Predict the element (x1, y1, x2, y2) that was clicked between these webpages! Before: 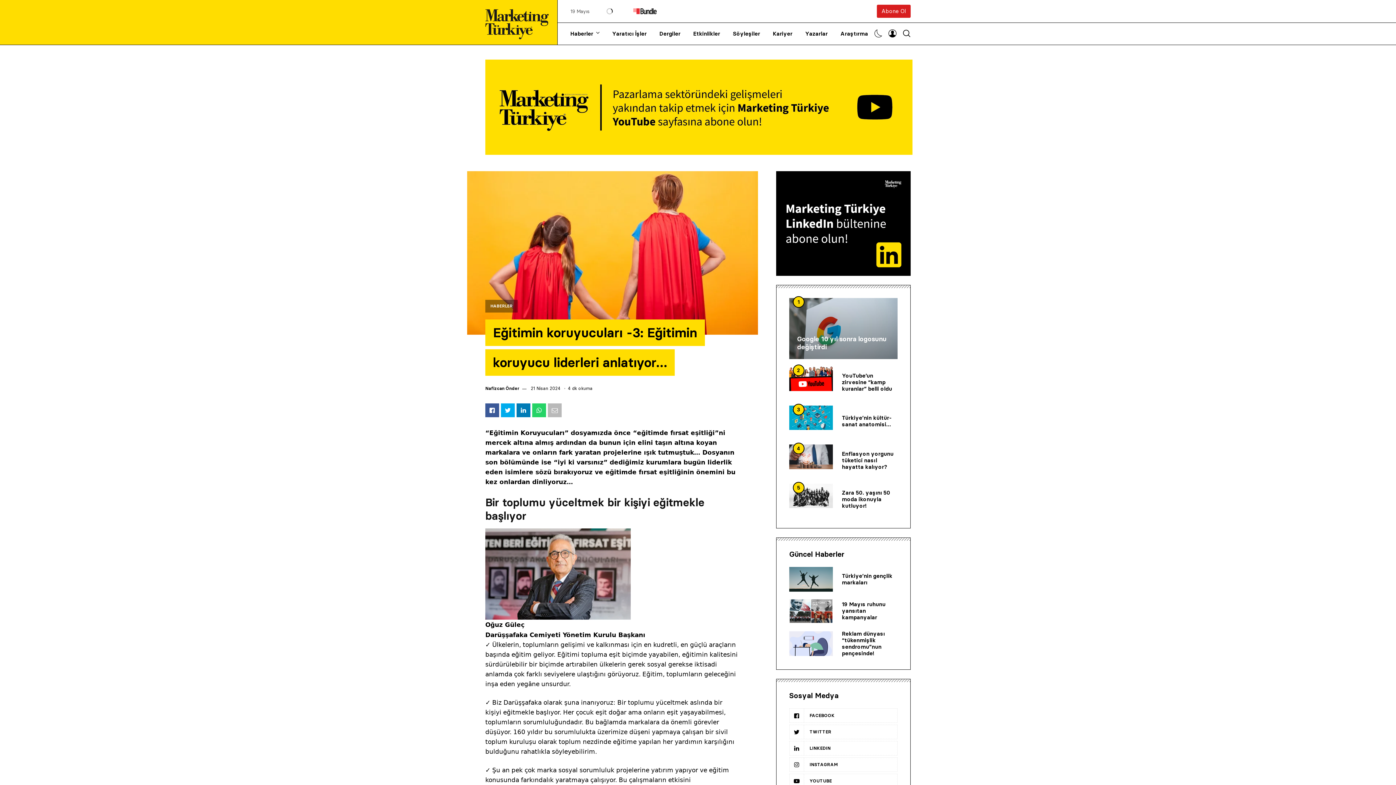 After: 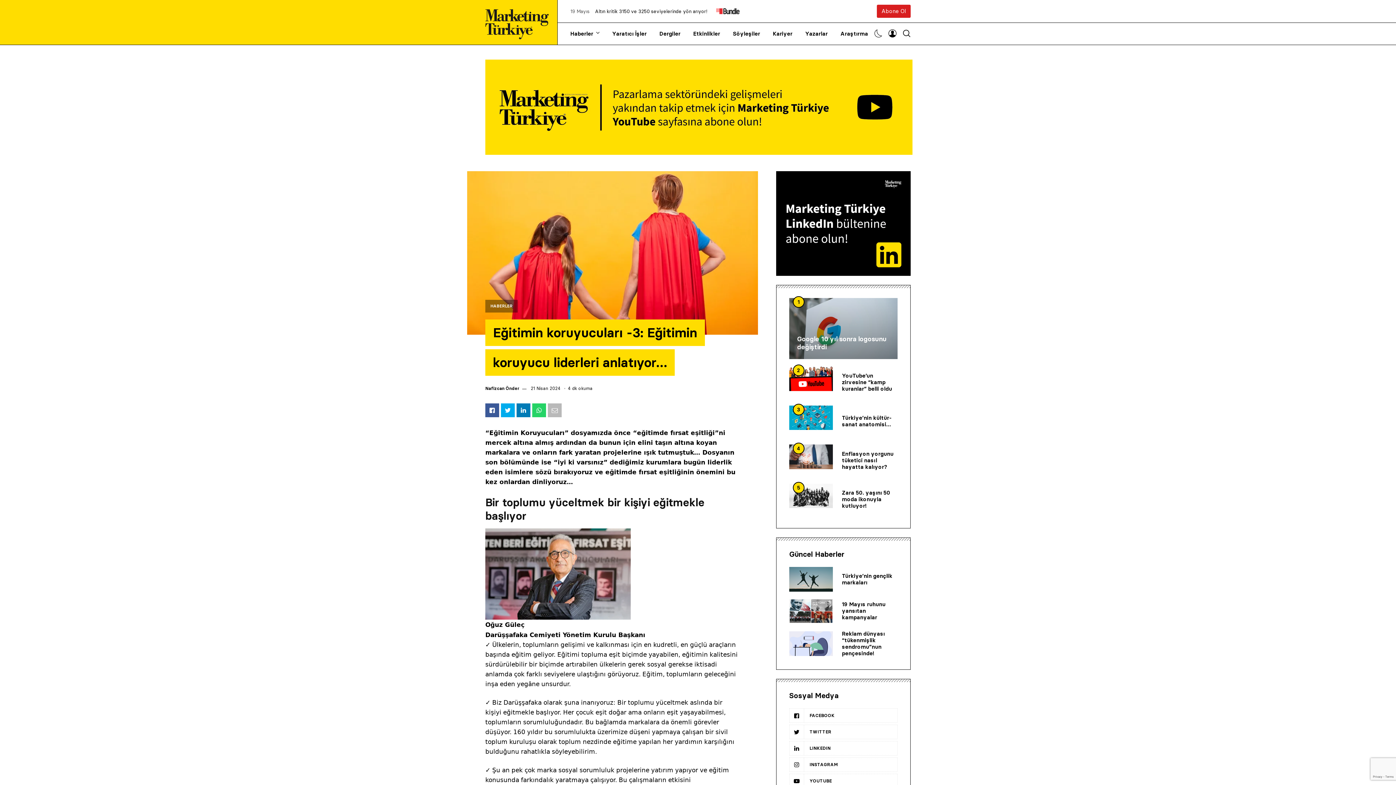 Action: bbox: (776, 220, 910, 226)